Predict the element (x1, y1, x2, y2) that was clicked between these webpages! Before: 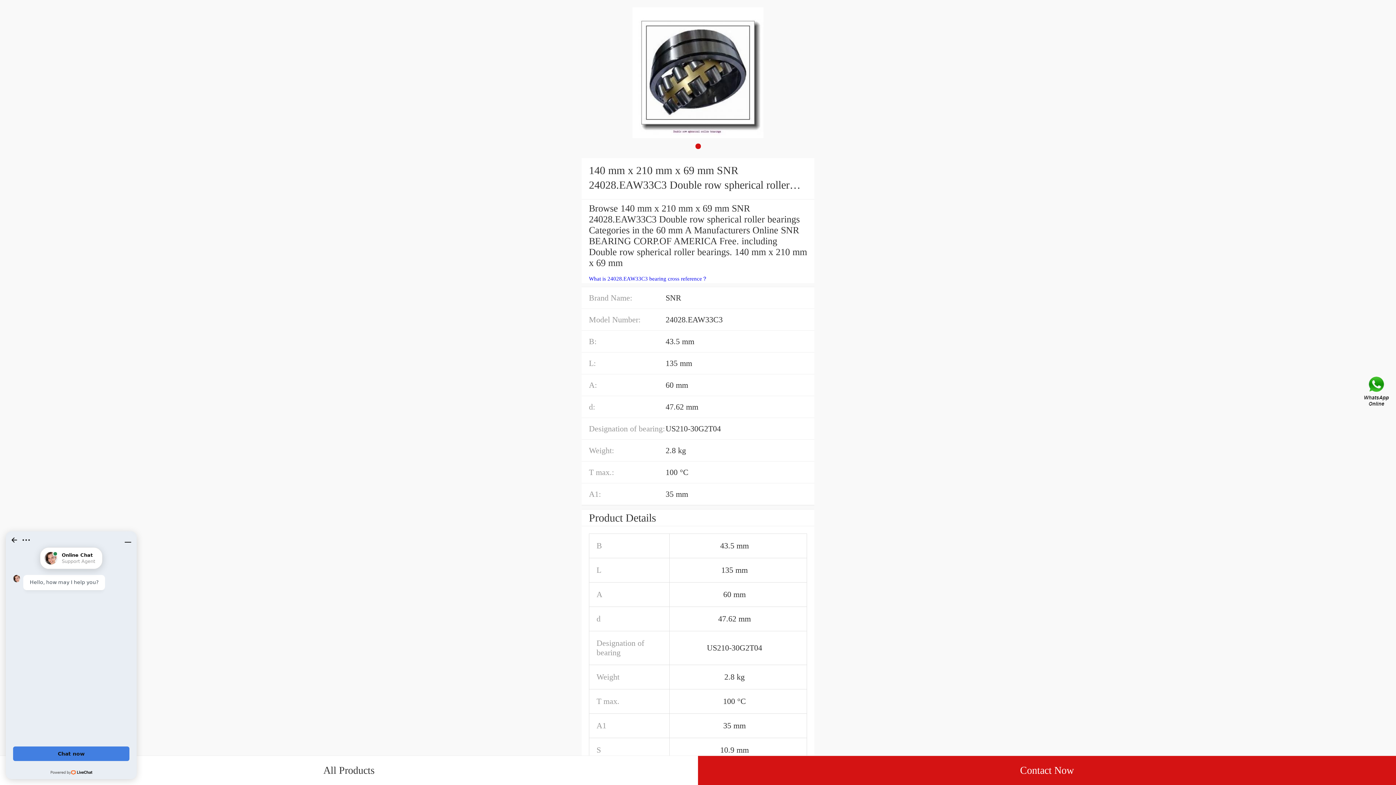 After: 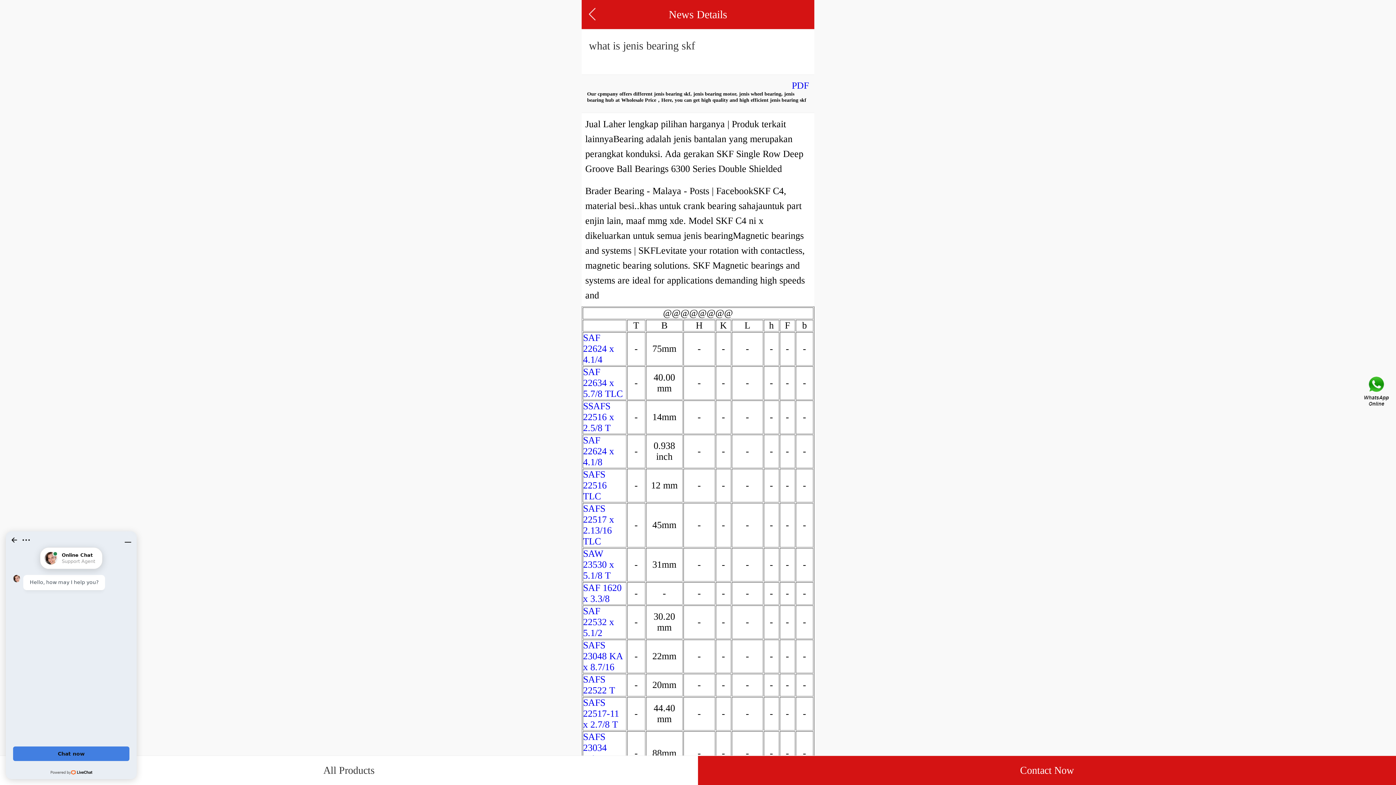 Action: label: What is 24028.EAW33C3 bearing cross reference？ bbox: (589, 276, 707, 281)